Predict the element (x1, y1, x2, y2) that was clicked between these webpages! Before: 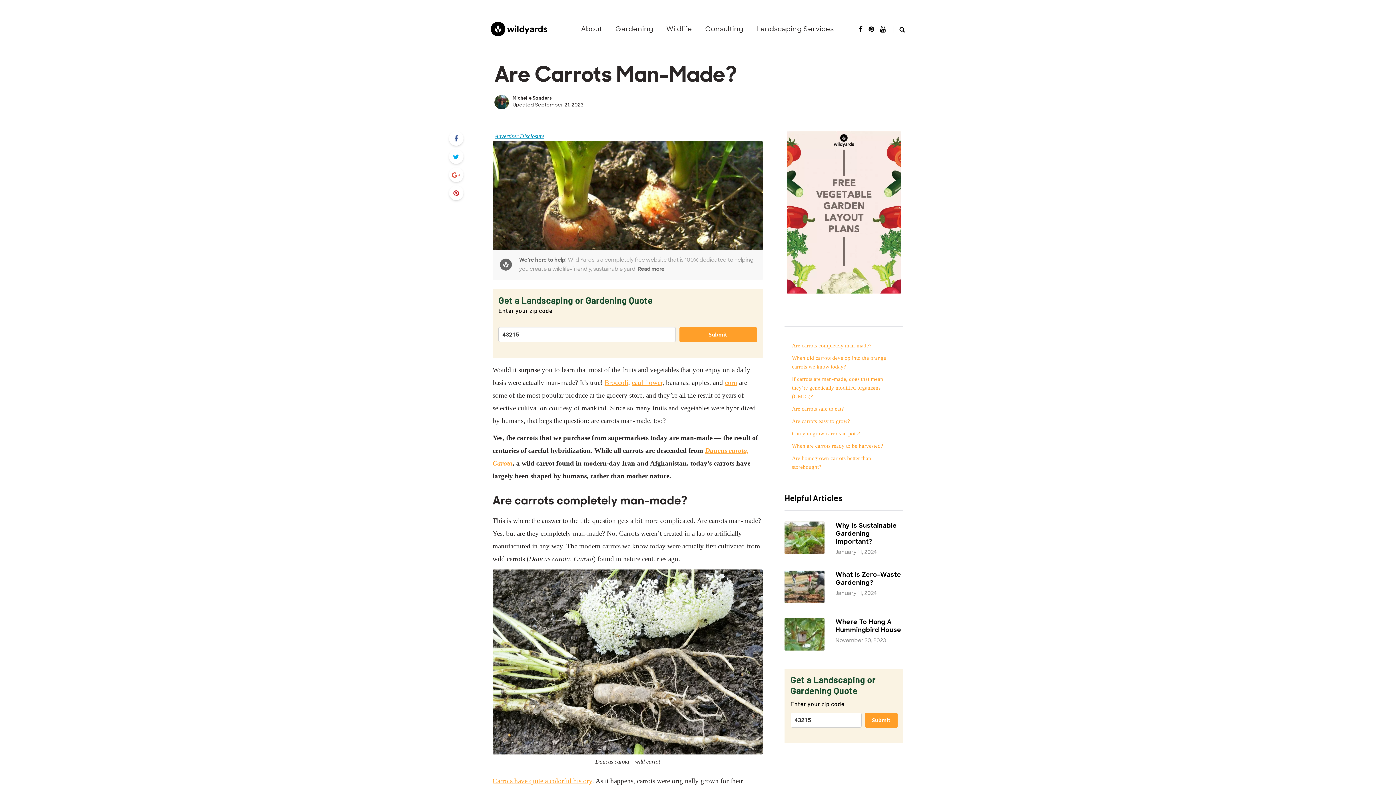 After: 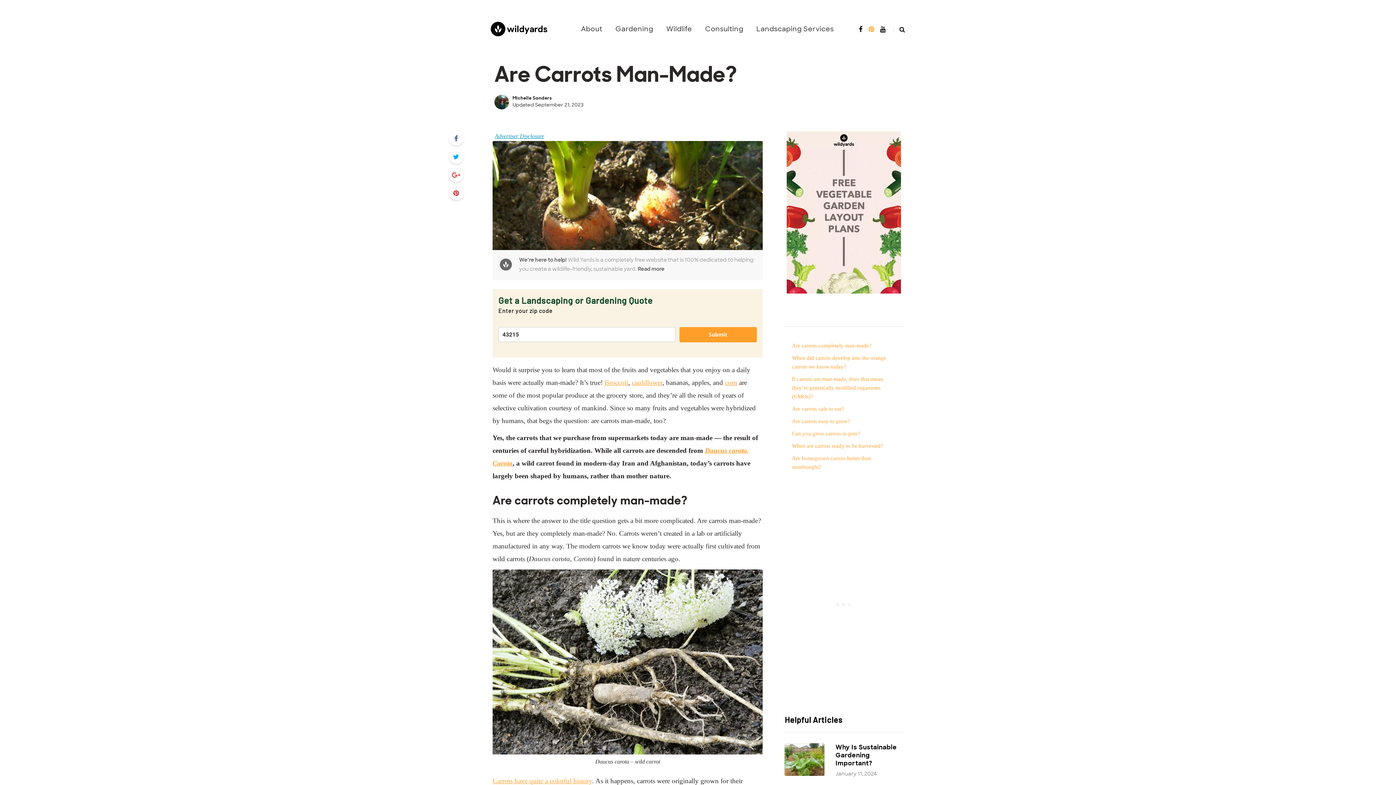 Action: bbox: (868, 24, 874, 33)